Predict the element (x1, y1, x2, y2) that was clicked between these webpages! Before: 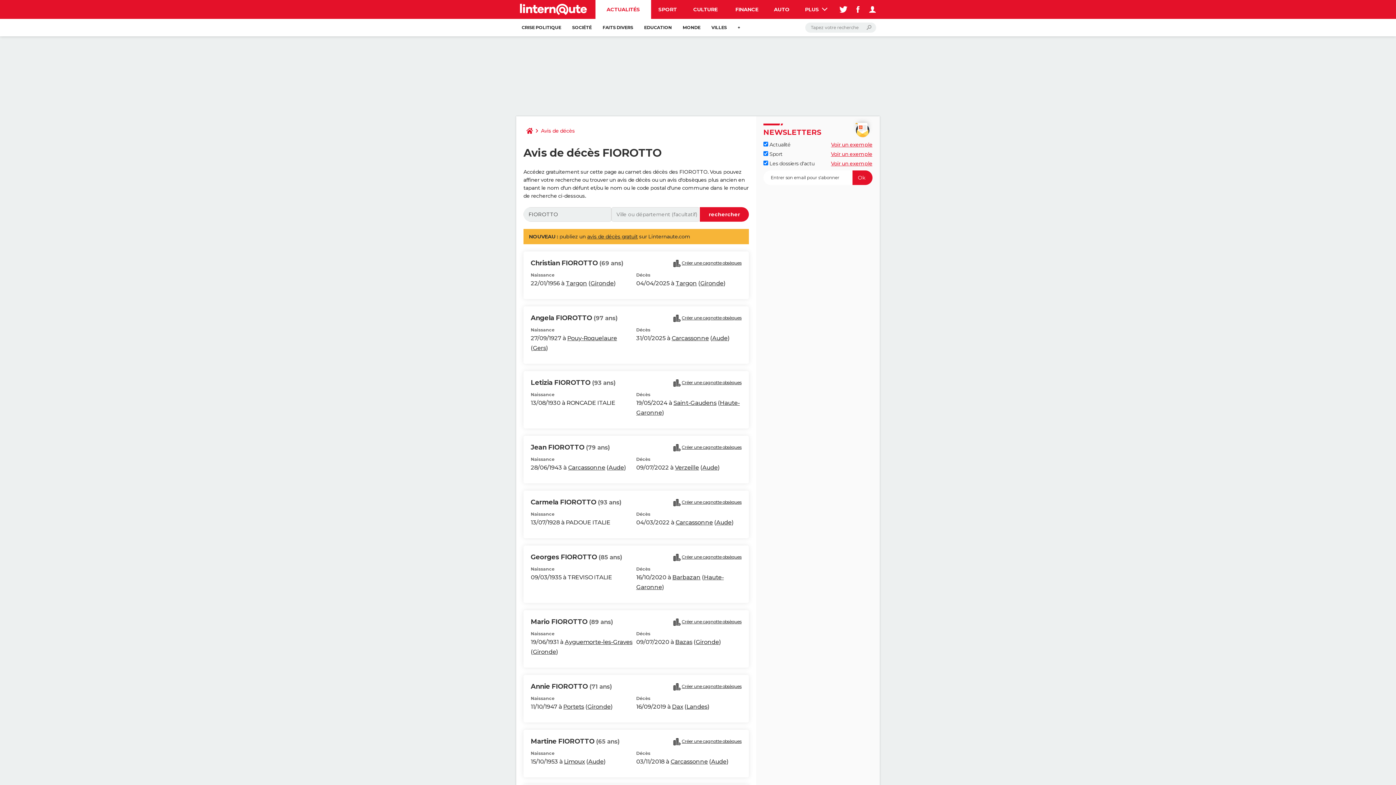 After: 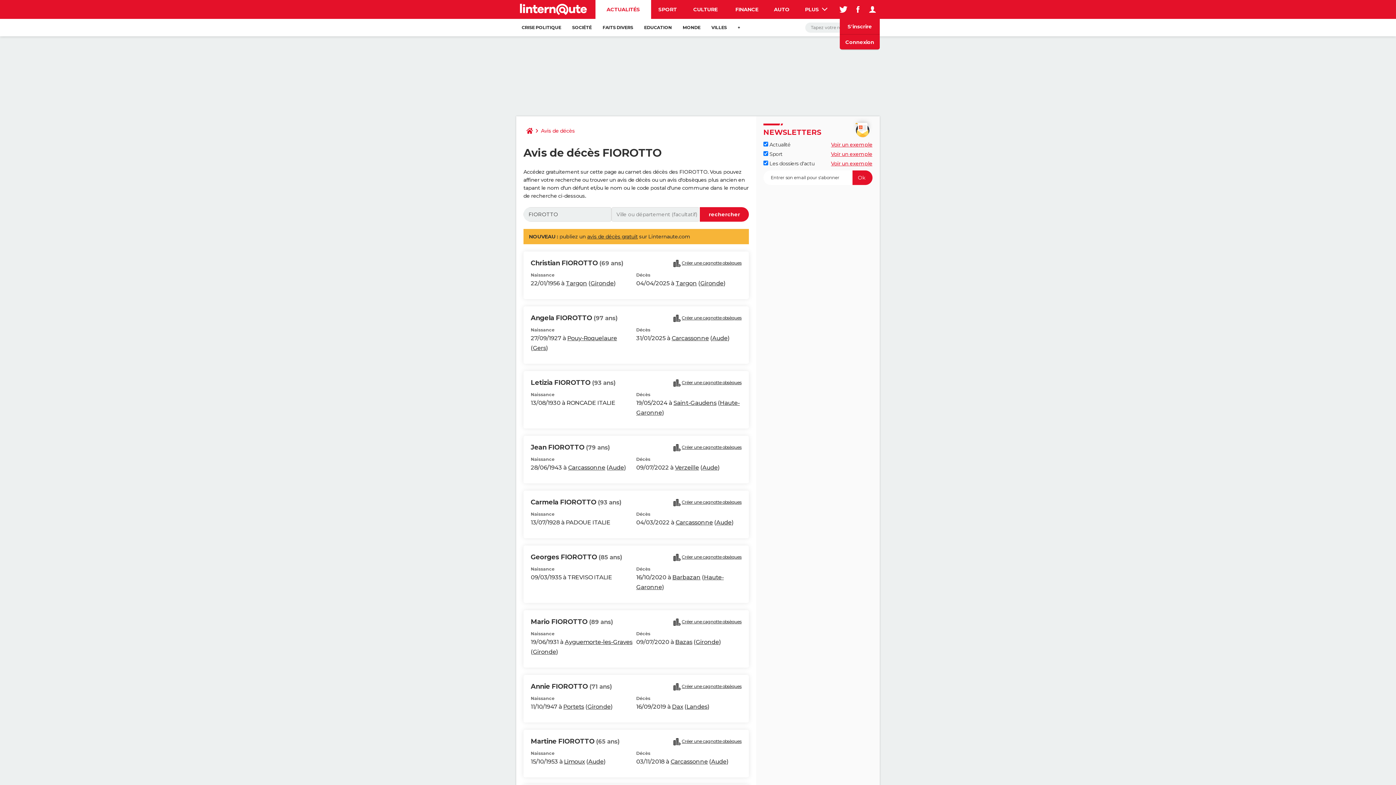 Action: bbox: (865, 0, 880, 18)